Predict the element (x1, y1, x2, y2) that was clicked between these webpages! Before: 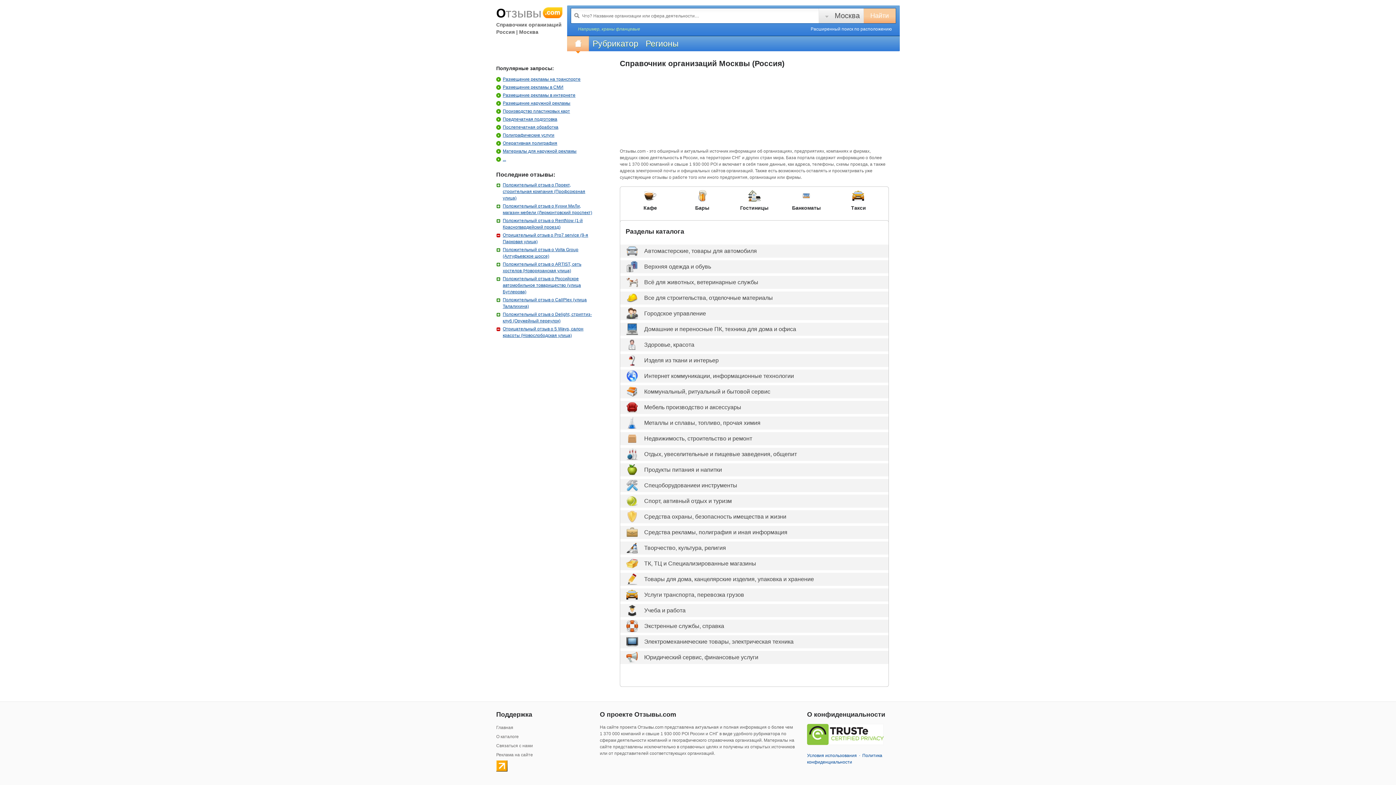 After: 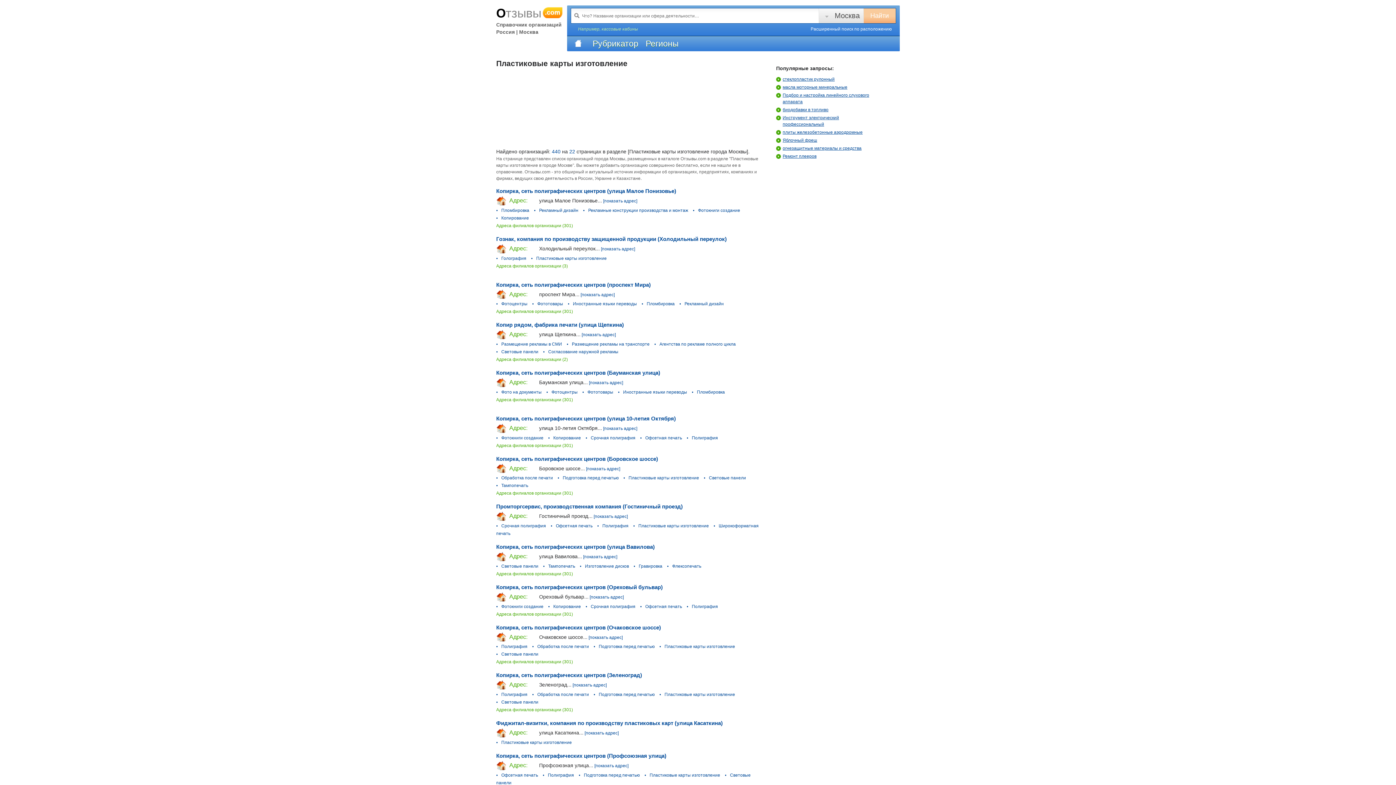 Action: label: Производство пластиковых карт bbox: (496, 108, 598, 114)